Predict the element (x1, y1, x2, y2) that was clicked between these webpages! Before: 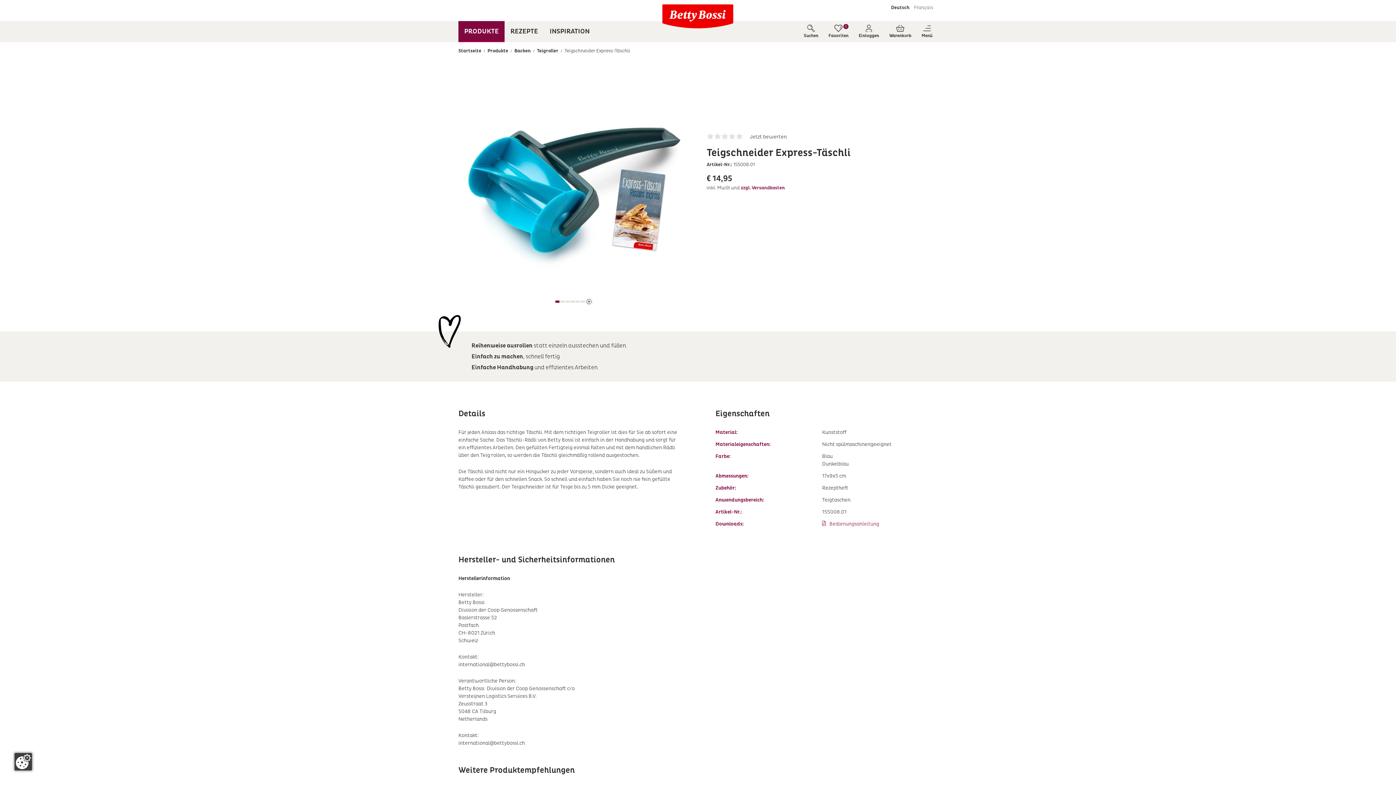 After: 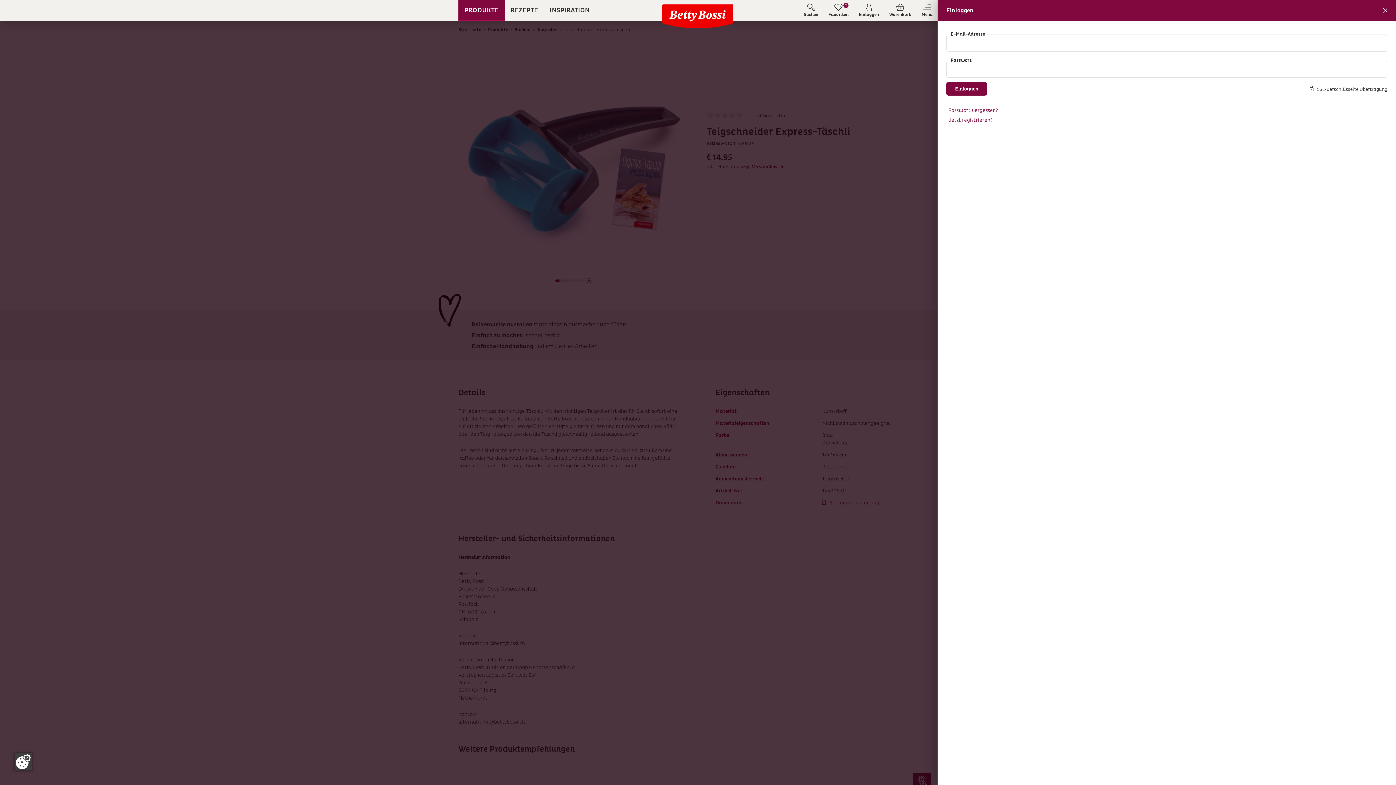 Action: label: Loggen Sie sich in Ihr Kundenkonto ein bbox: (853, 22, 884, 41)